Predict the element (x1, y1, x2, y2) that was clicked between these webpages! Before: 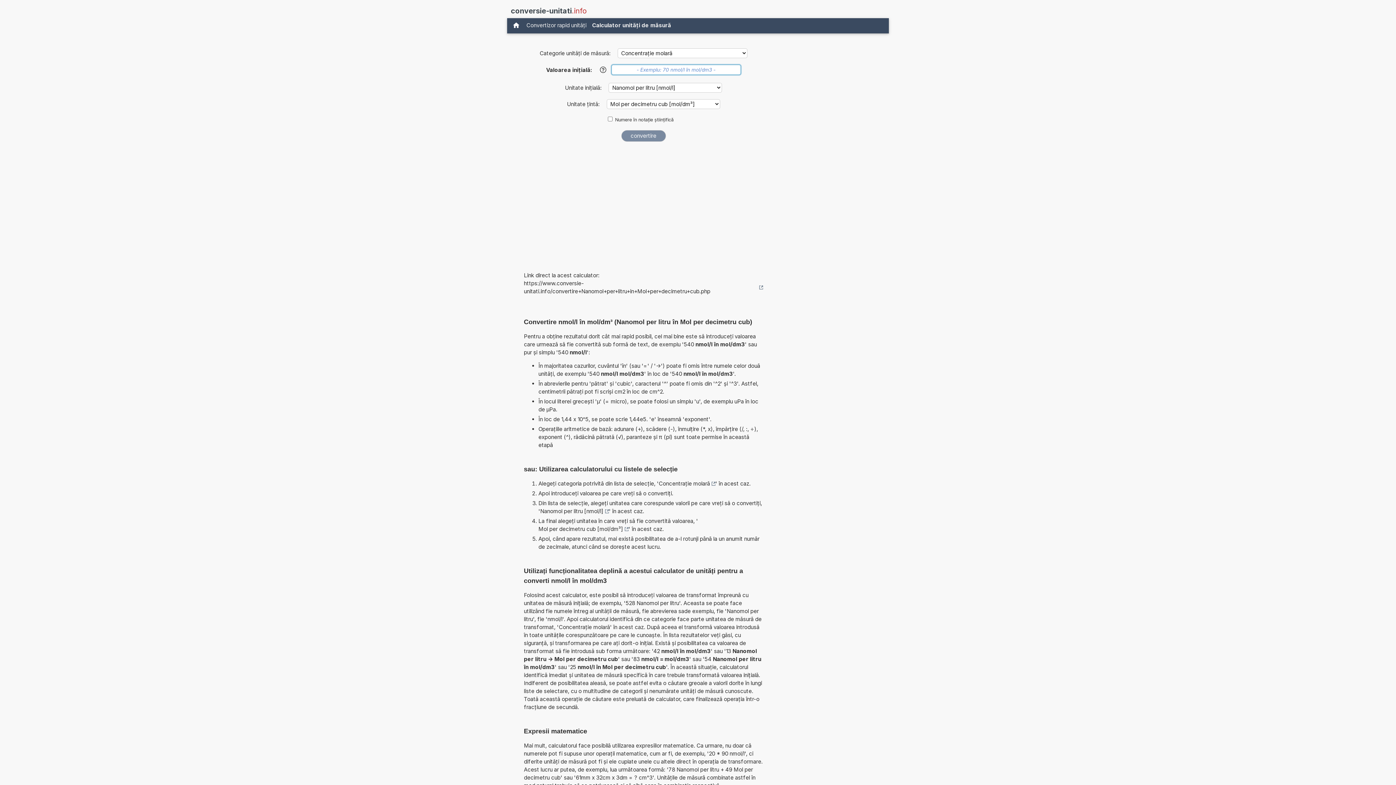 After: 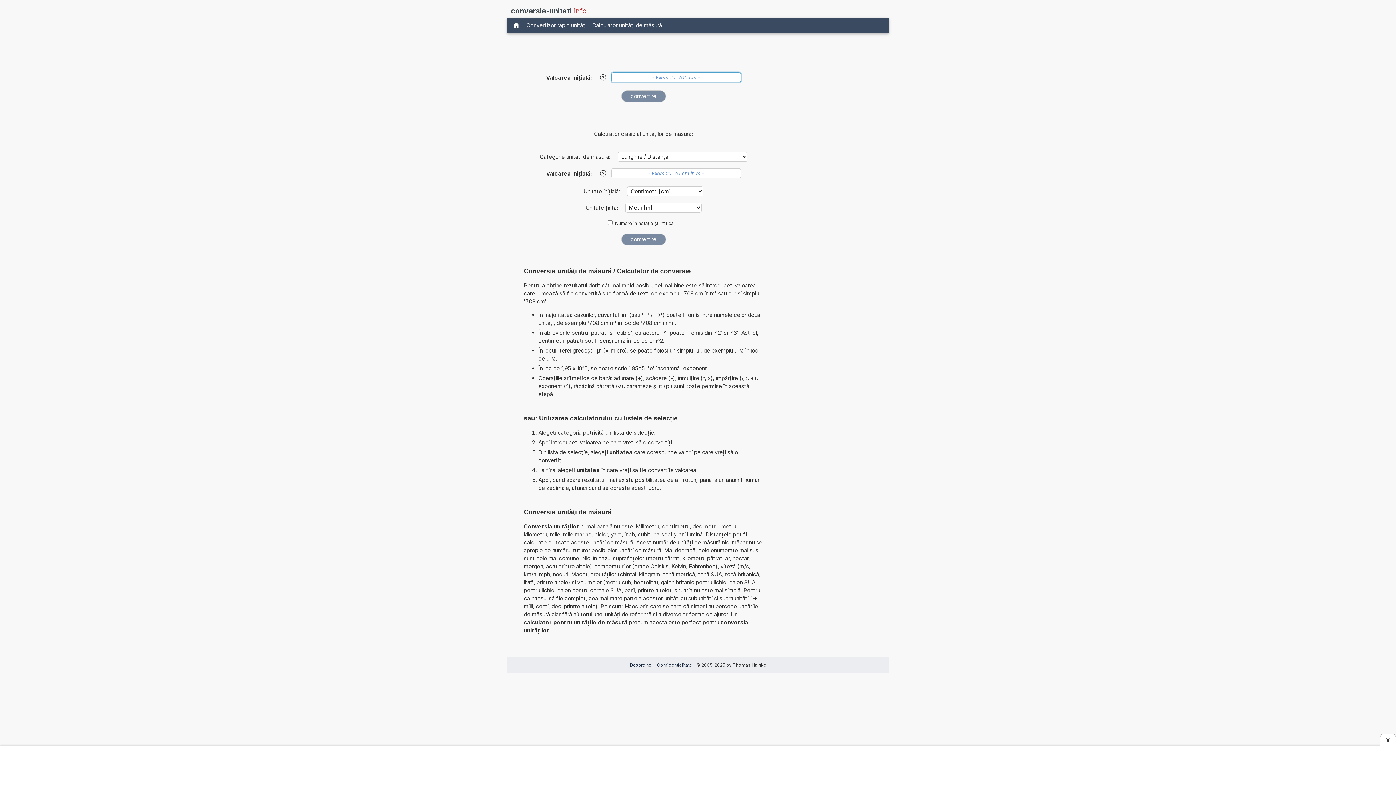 Action: bbox: (509, 20, 523, 31)